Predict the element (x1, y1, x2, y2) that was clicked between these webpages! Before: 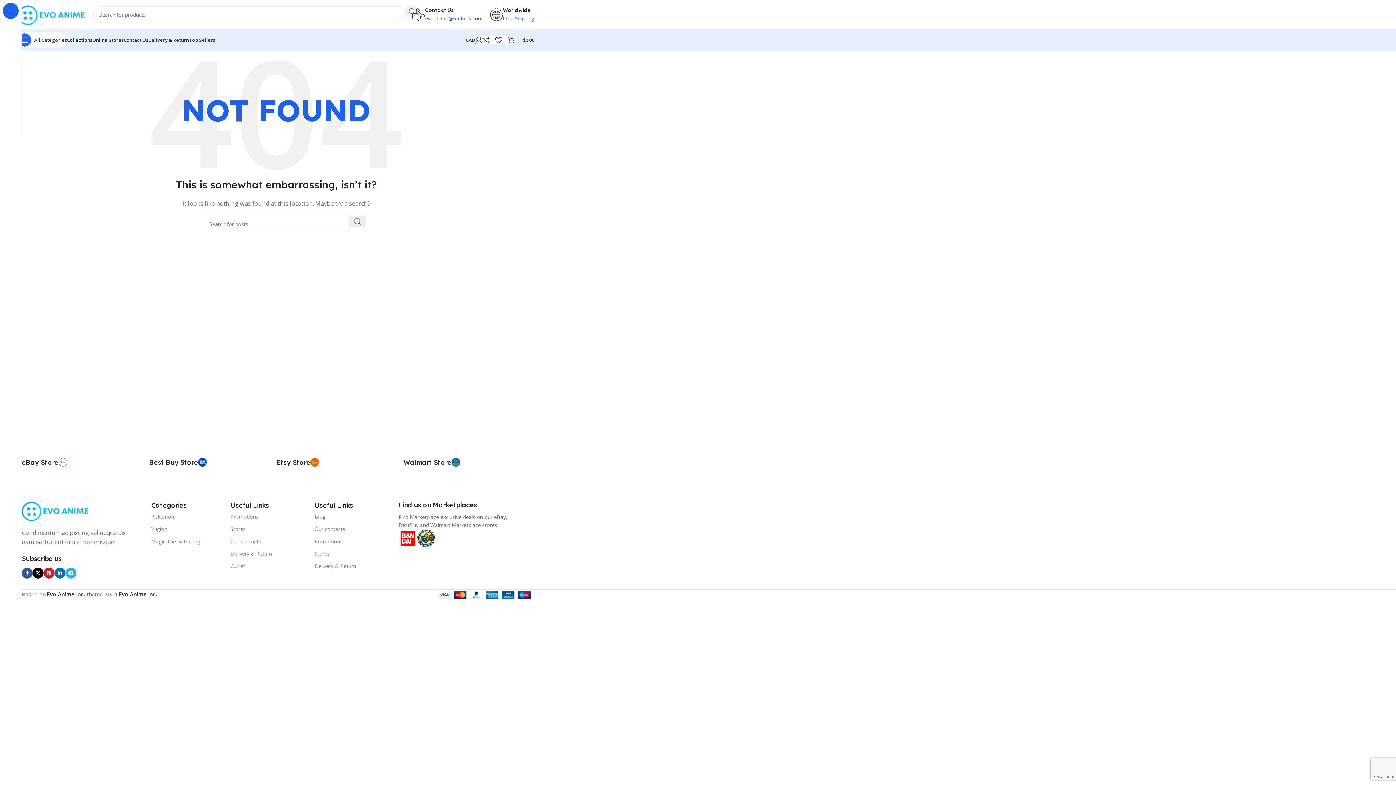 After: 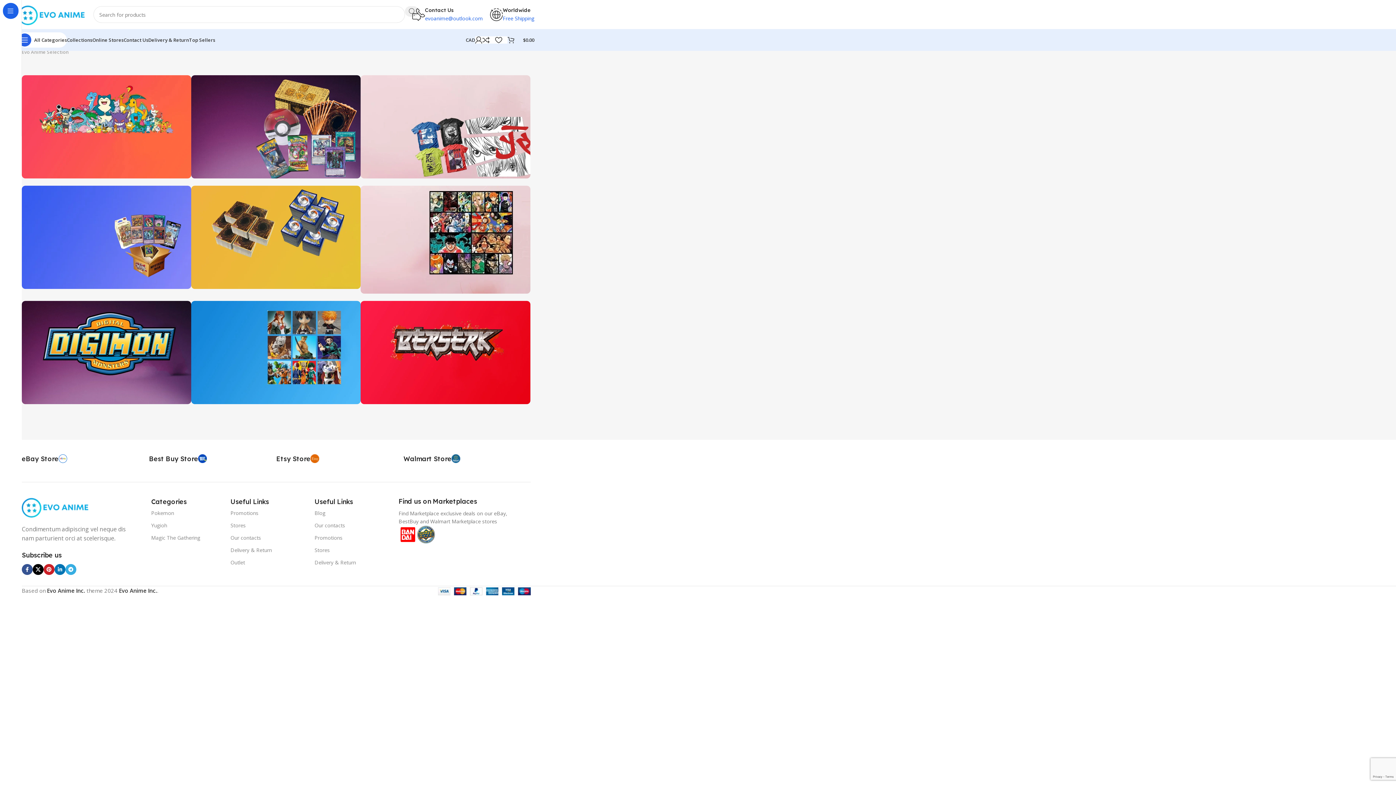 Action: bbox: (66, 32, 92, 47) label: Collections